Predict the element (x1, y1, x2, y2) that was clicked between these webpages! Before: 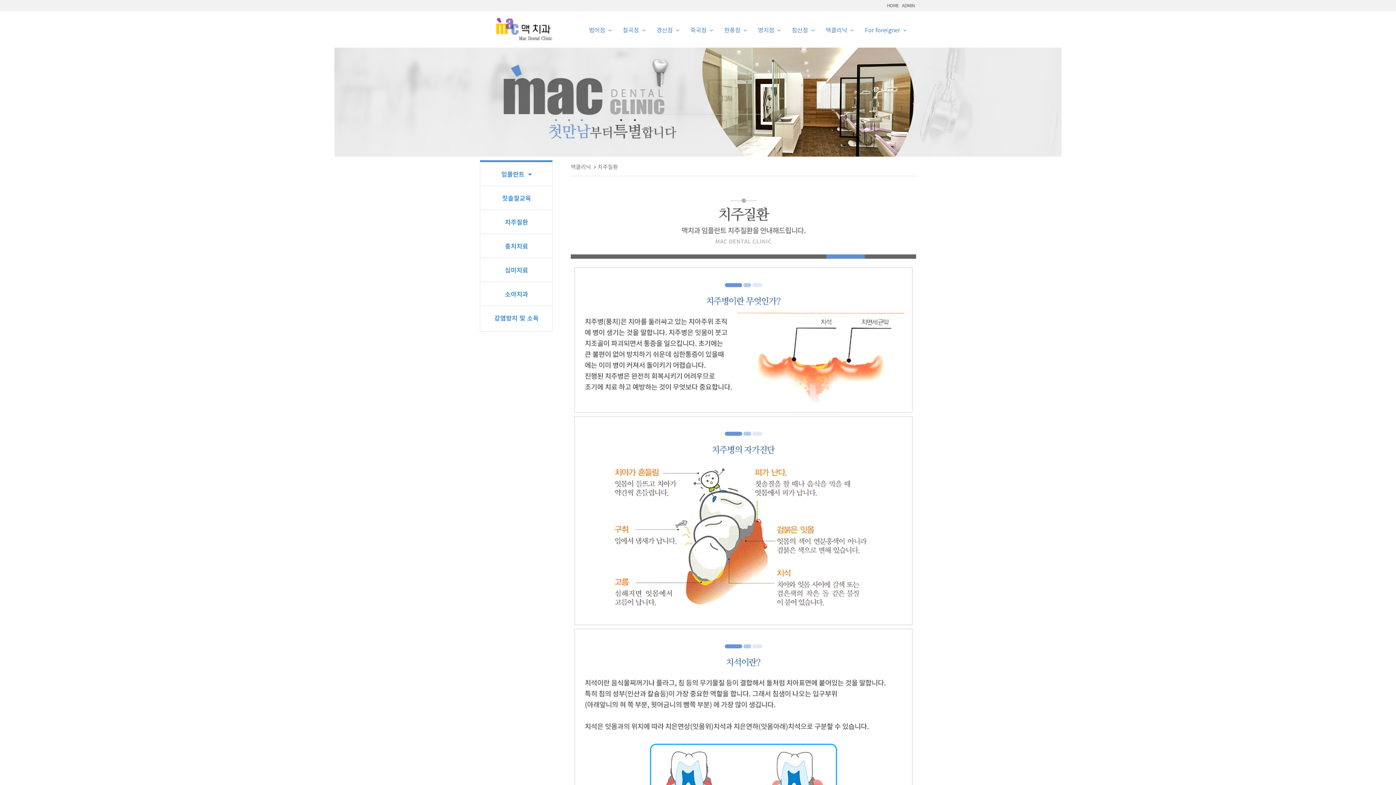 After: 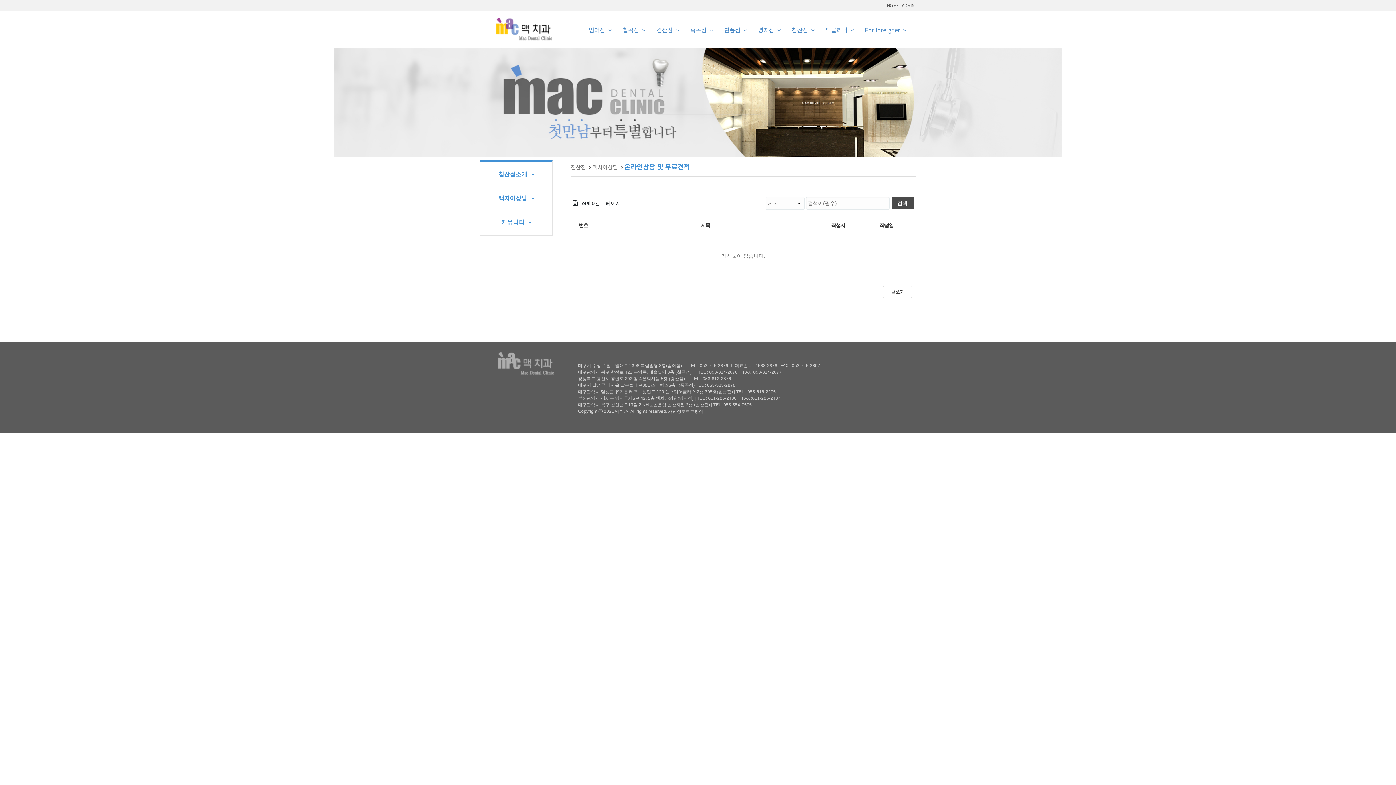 Action: label: 침산점   bbox: (790, 24, 816, 35)